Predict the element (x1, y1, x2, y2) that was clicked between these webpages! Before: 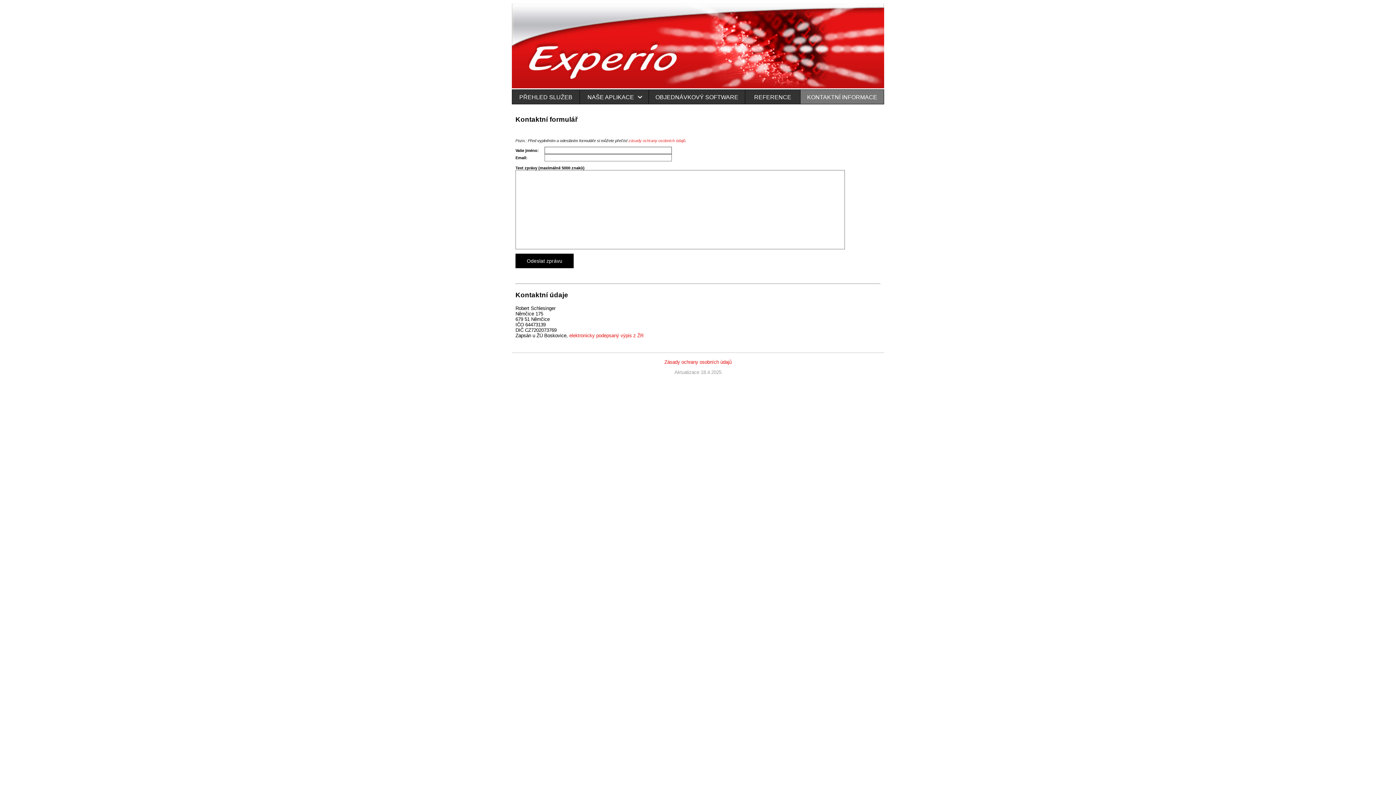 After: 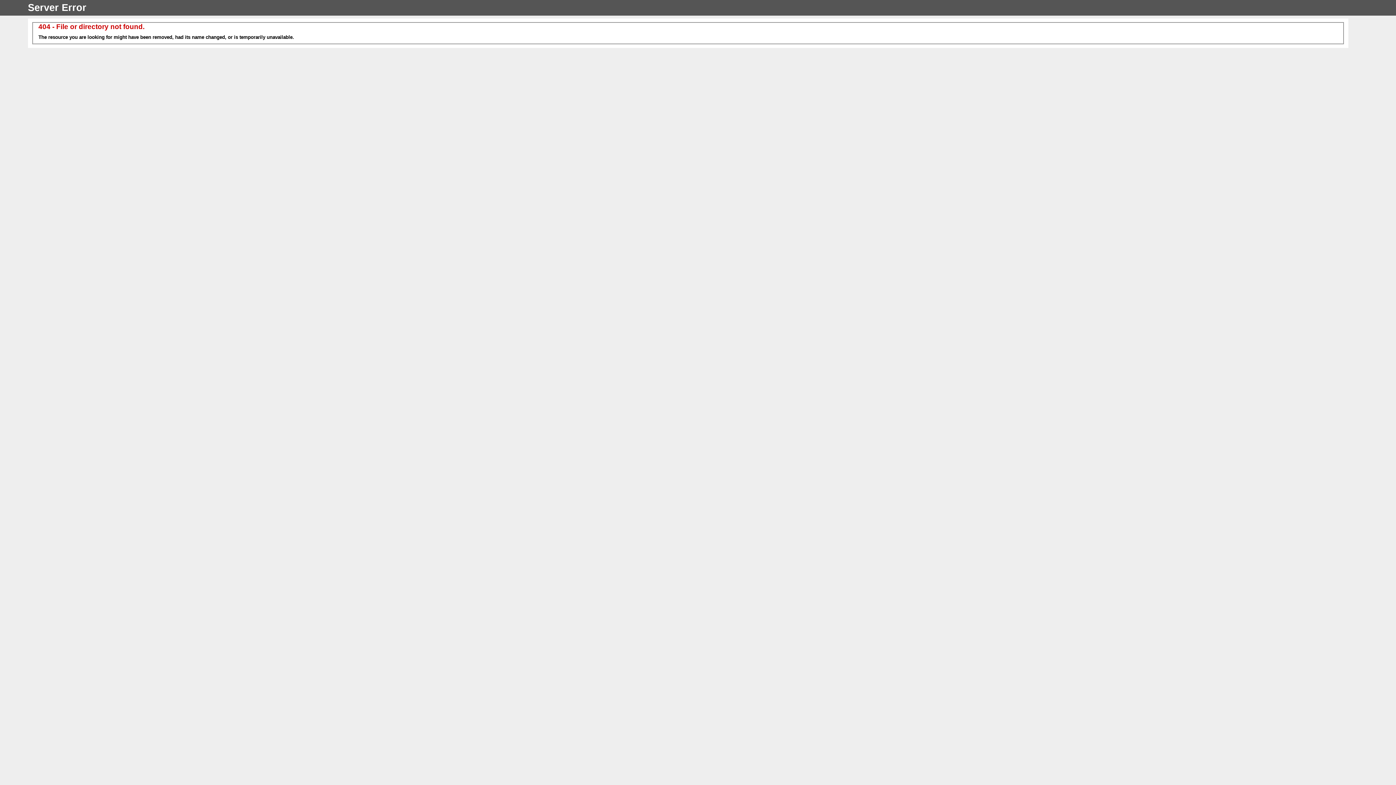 Action: bbox: (569, 333, 643, 338) label: elektronicky podepsaný výpis z ŽR